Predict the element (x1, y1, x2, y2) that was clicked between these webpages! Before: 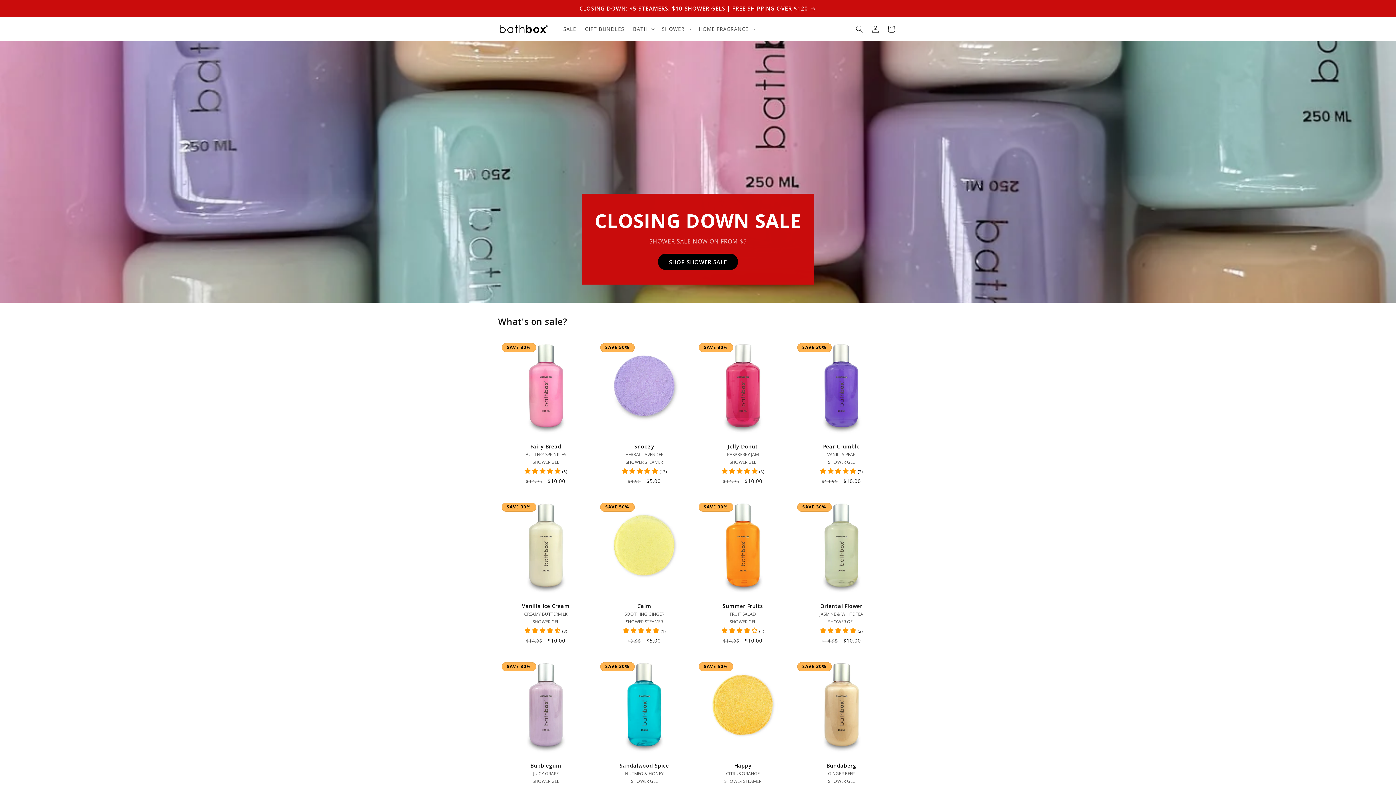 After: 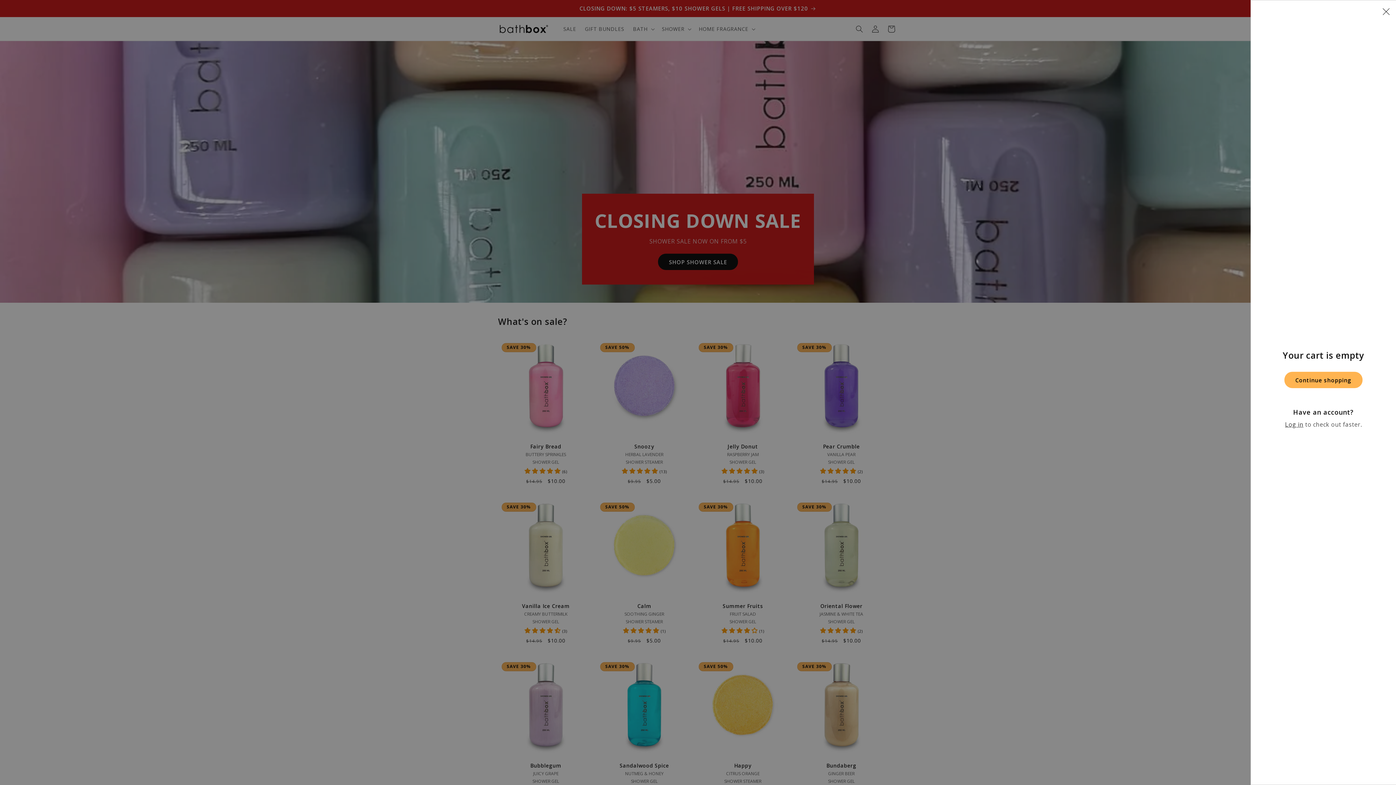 Action: bbox: (883, 20, 899, 36) label: Cart